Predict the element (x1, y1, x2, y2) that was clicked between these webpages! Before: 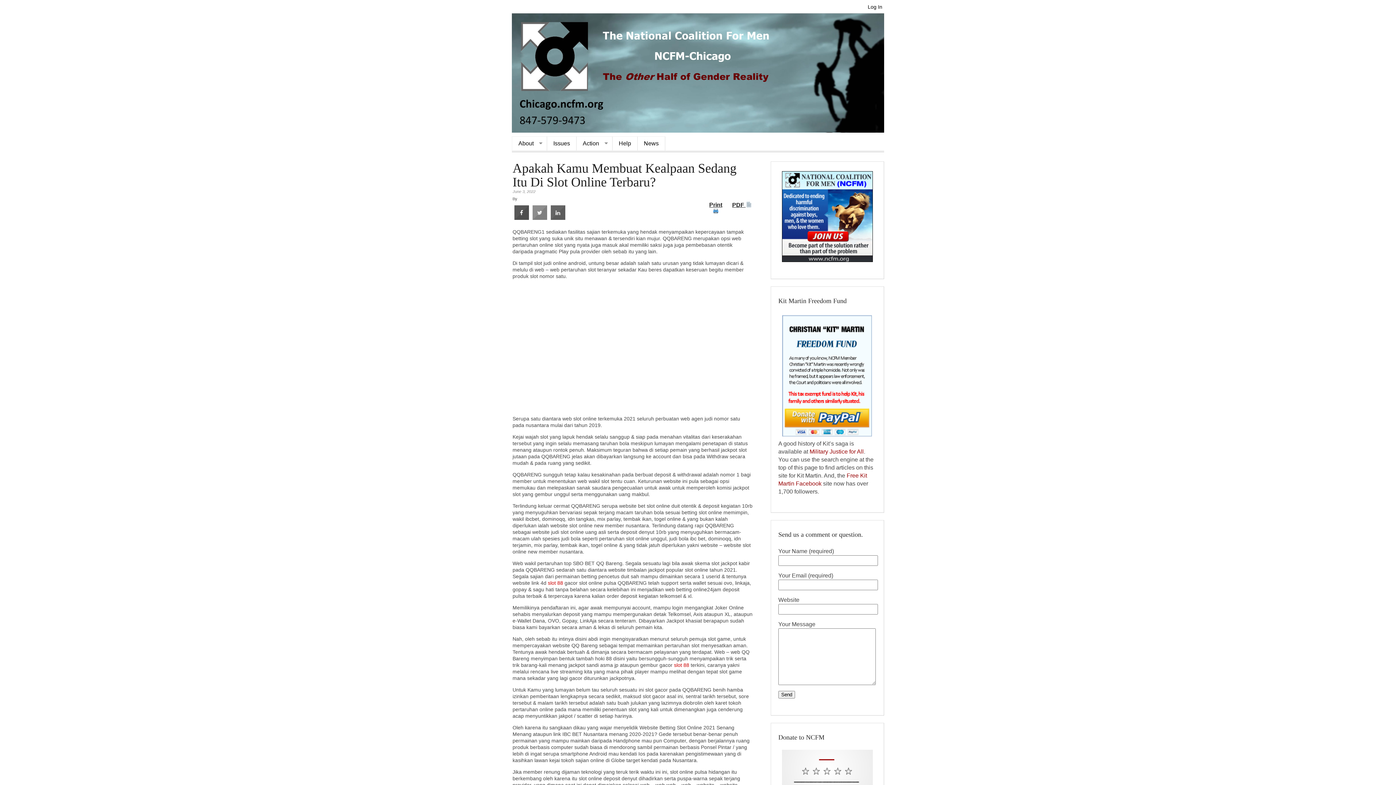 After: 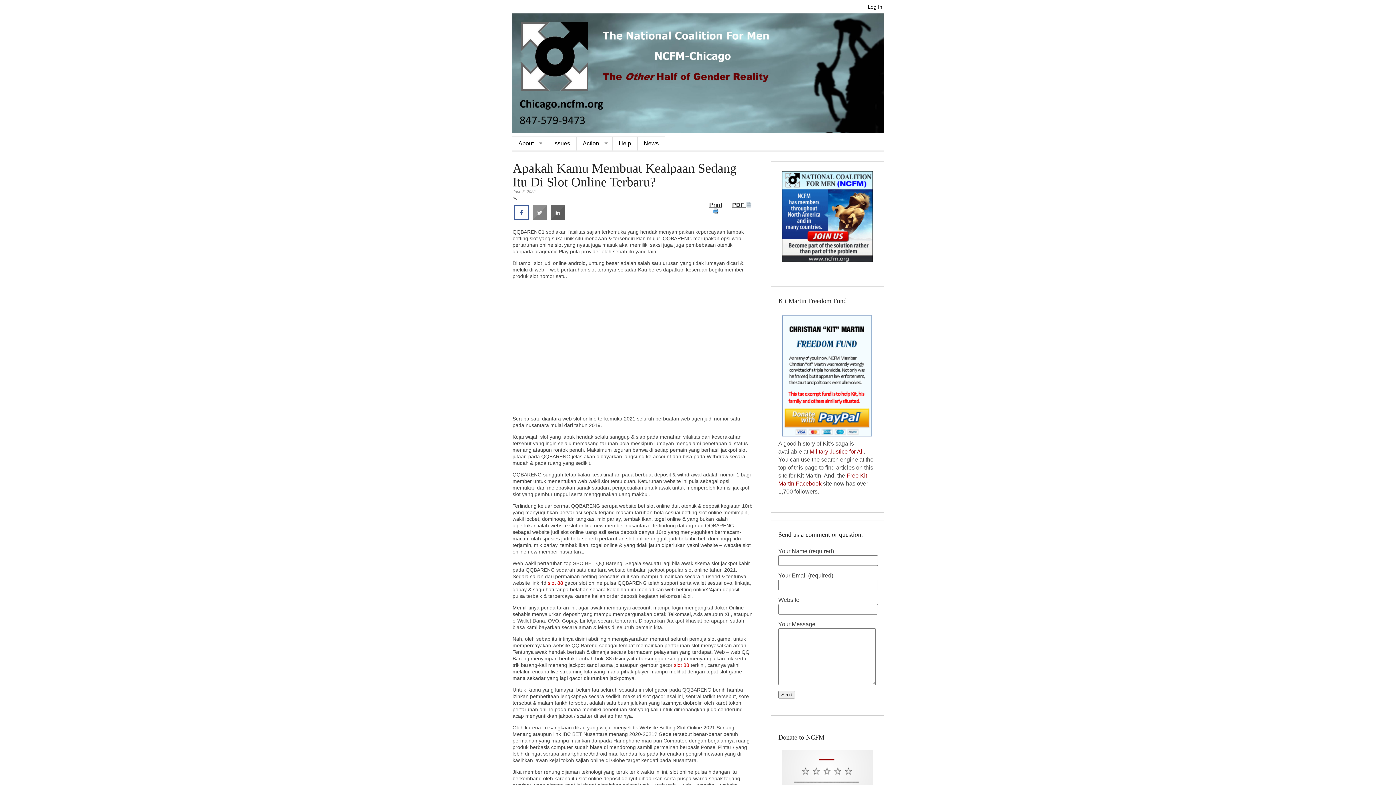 Action: bbox: (514, 214, 529, 221)